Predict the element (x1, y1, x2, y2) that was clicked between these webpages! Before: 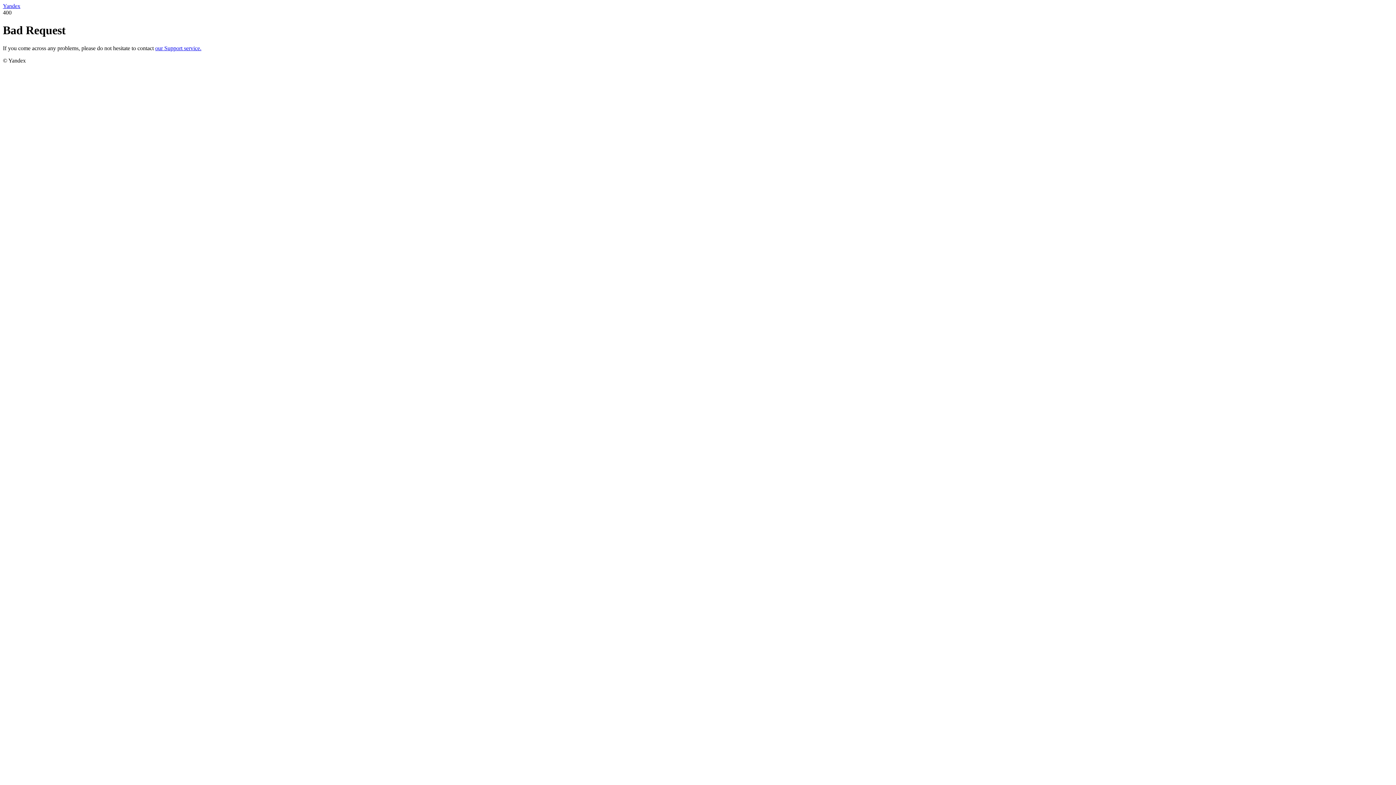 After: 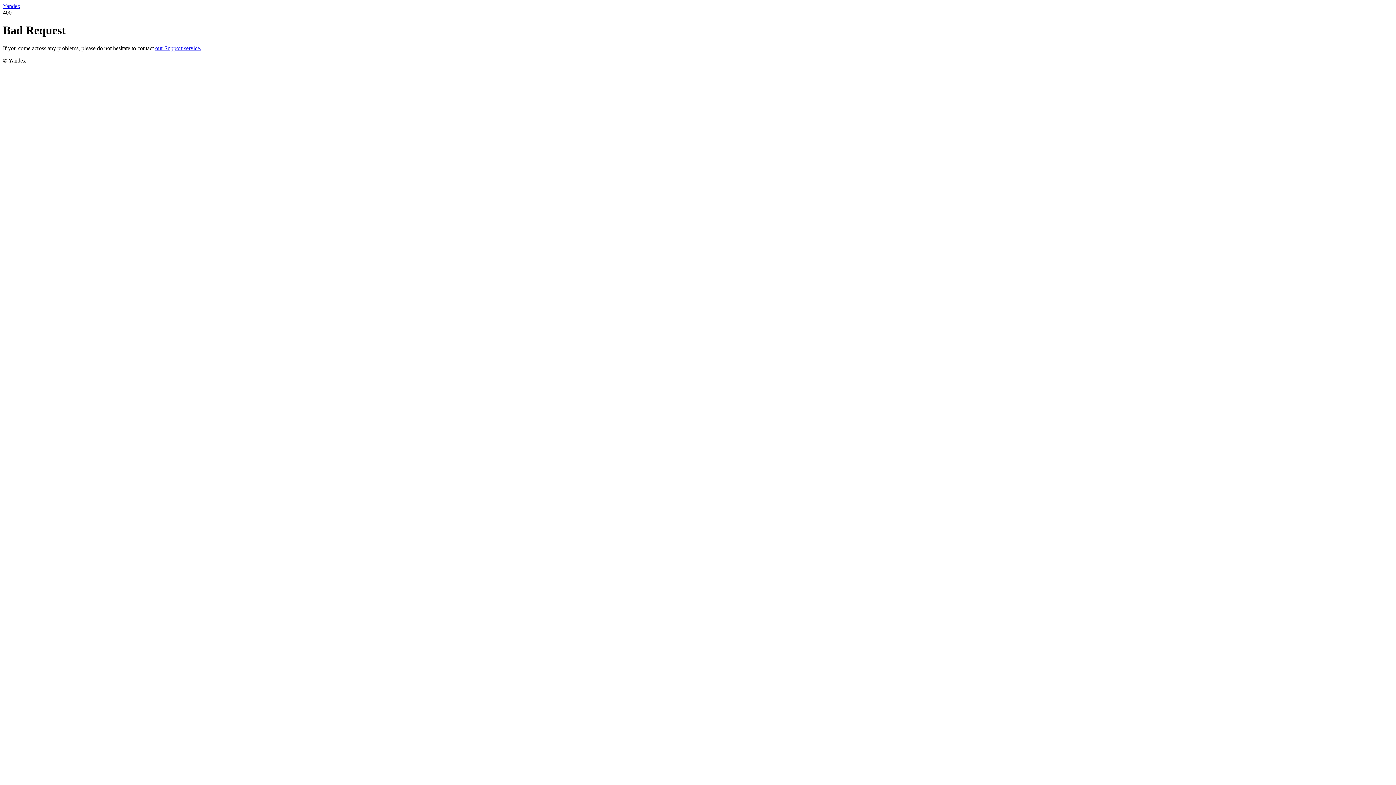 Action: label: Yandex bbox: (2, 2, 20, 9)